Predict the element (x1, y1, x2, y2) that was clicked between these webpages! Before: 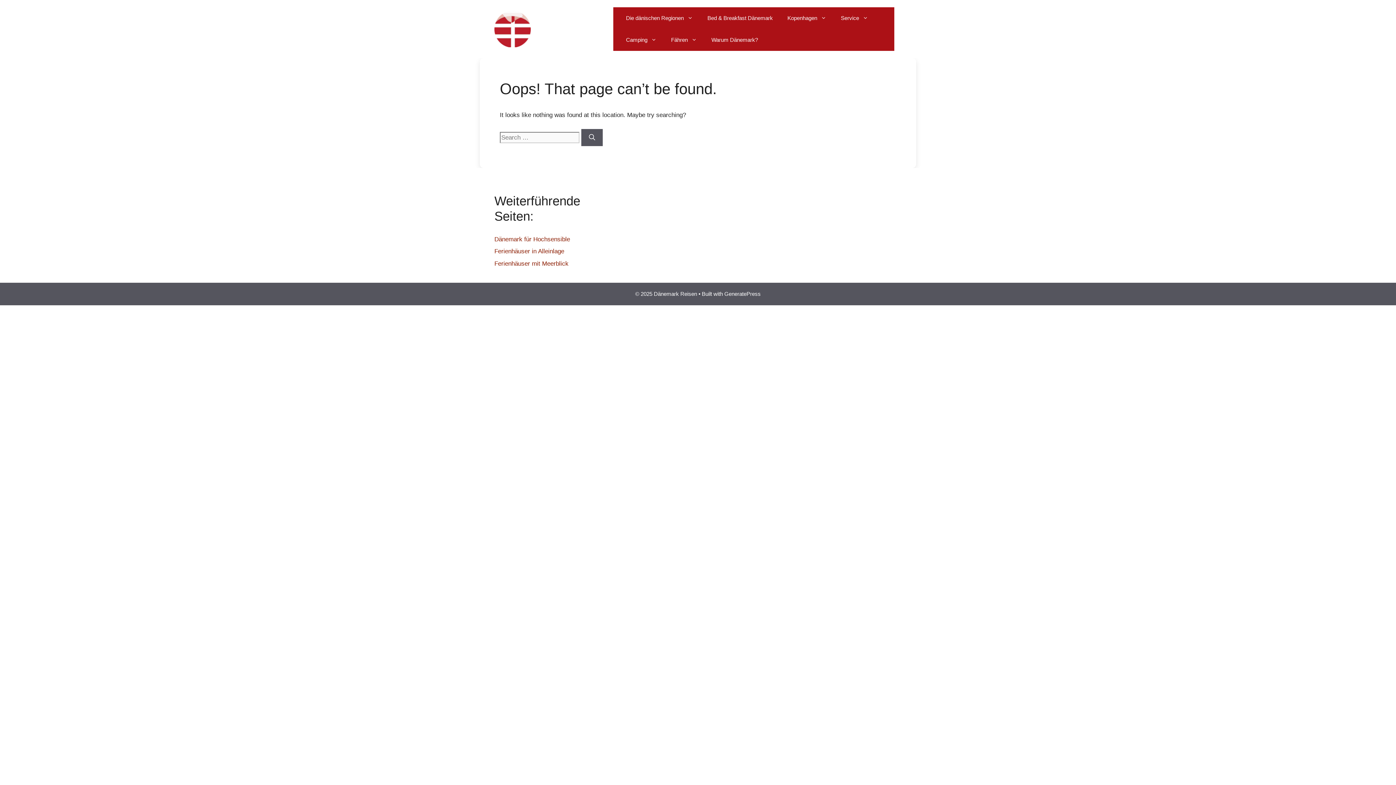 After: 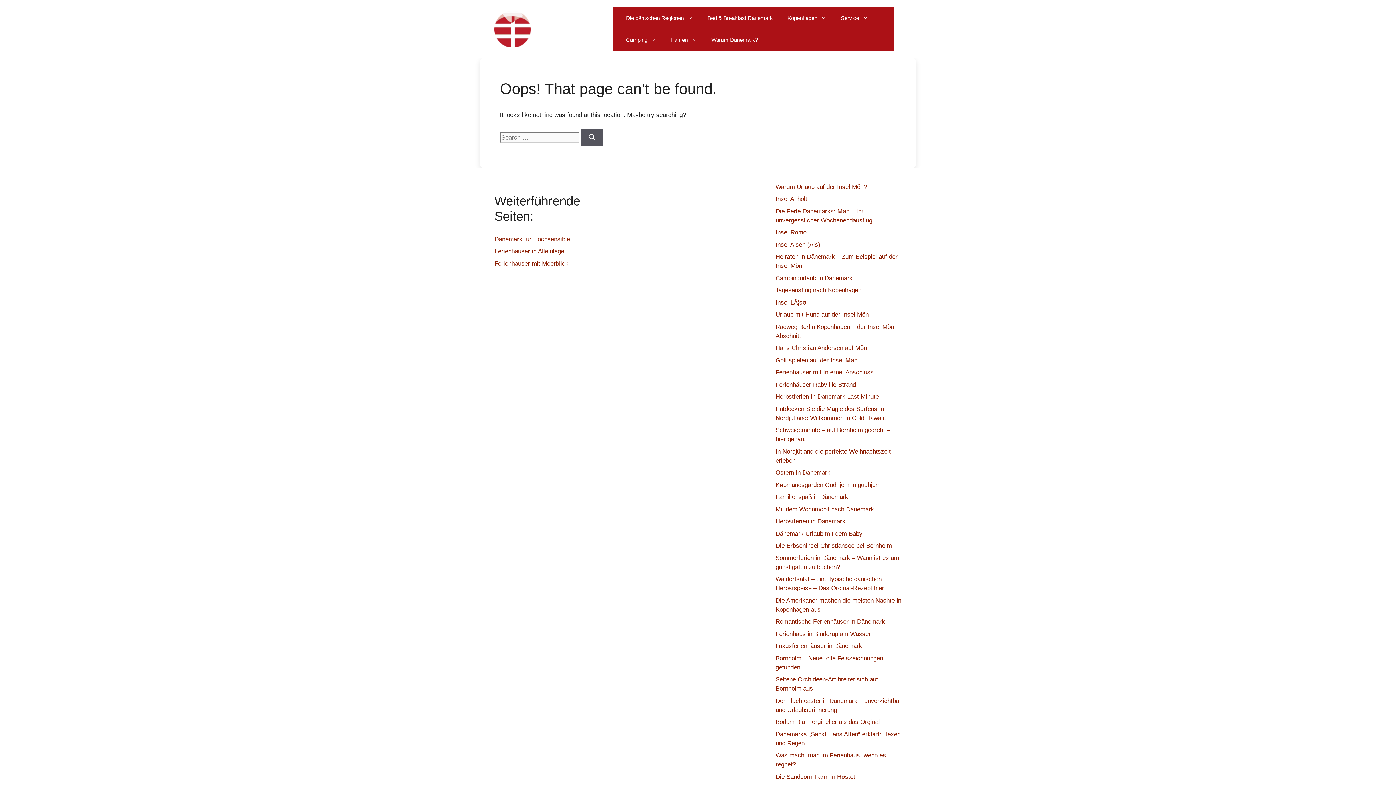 Action: bbox: (494, 260, 568, 267) label: Ferienhäuser mit Meerblick